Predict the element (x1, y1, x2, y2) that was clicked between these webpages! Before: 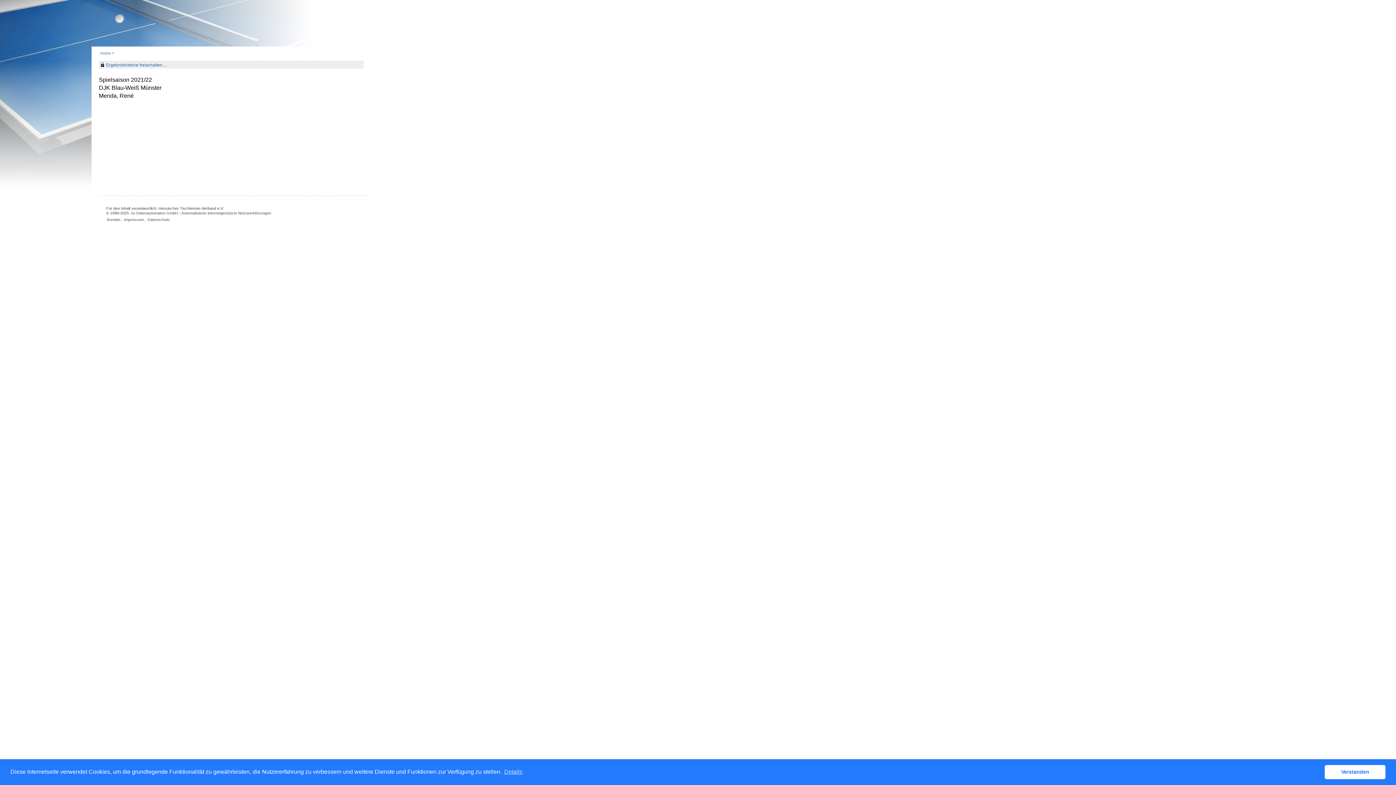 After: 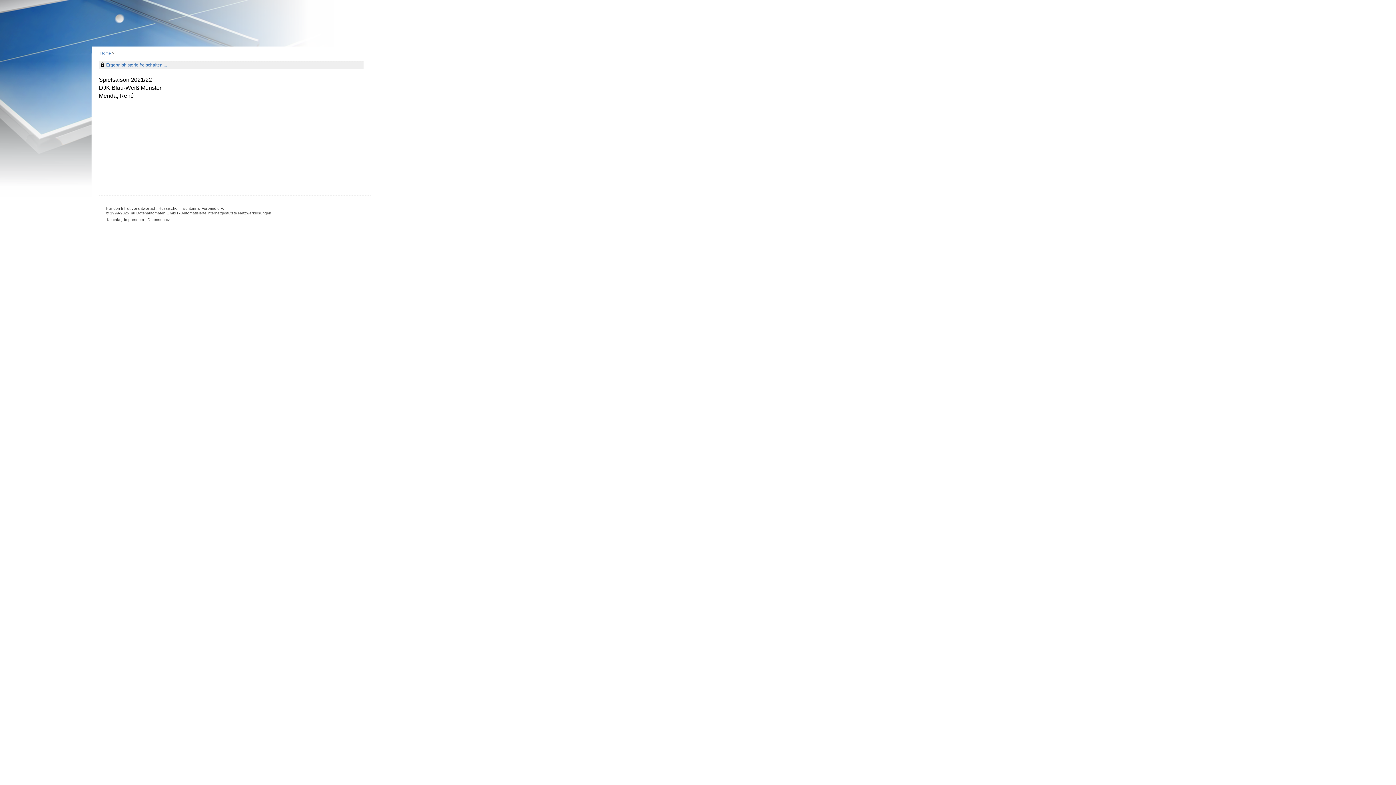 Action: bbox: (1325, 765, 1385, 779) label: dismiss cookie message